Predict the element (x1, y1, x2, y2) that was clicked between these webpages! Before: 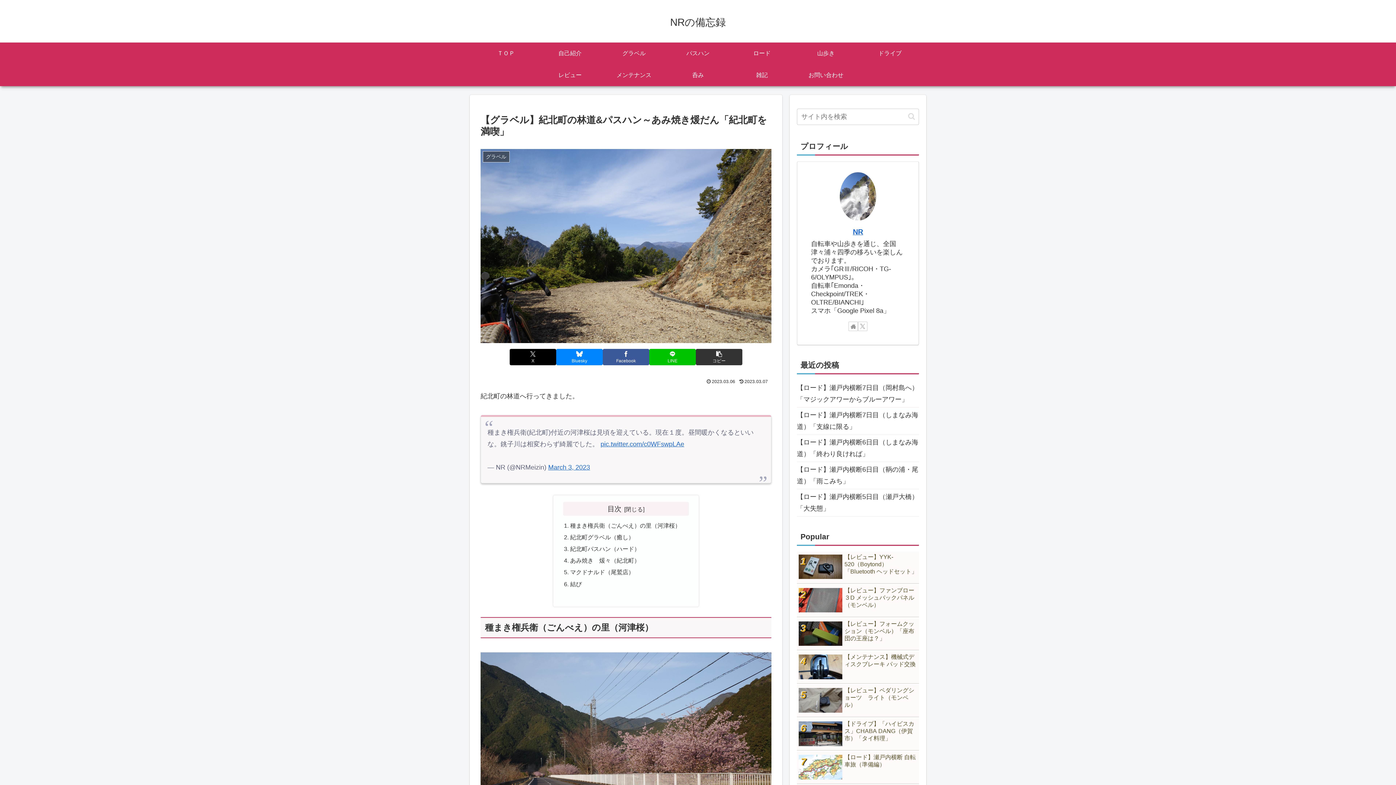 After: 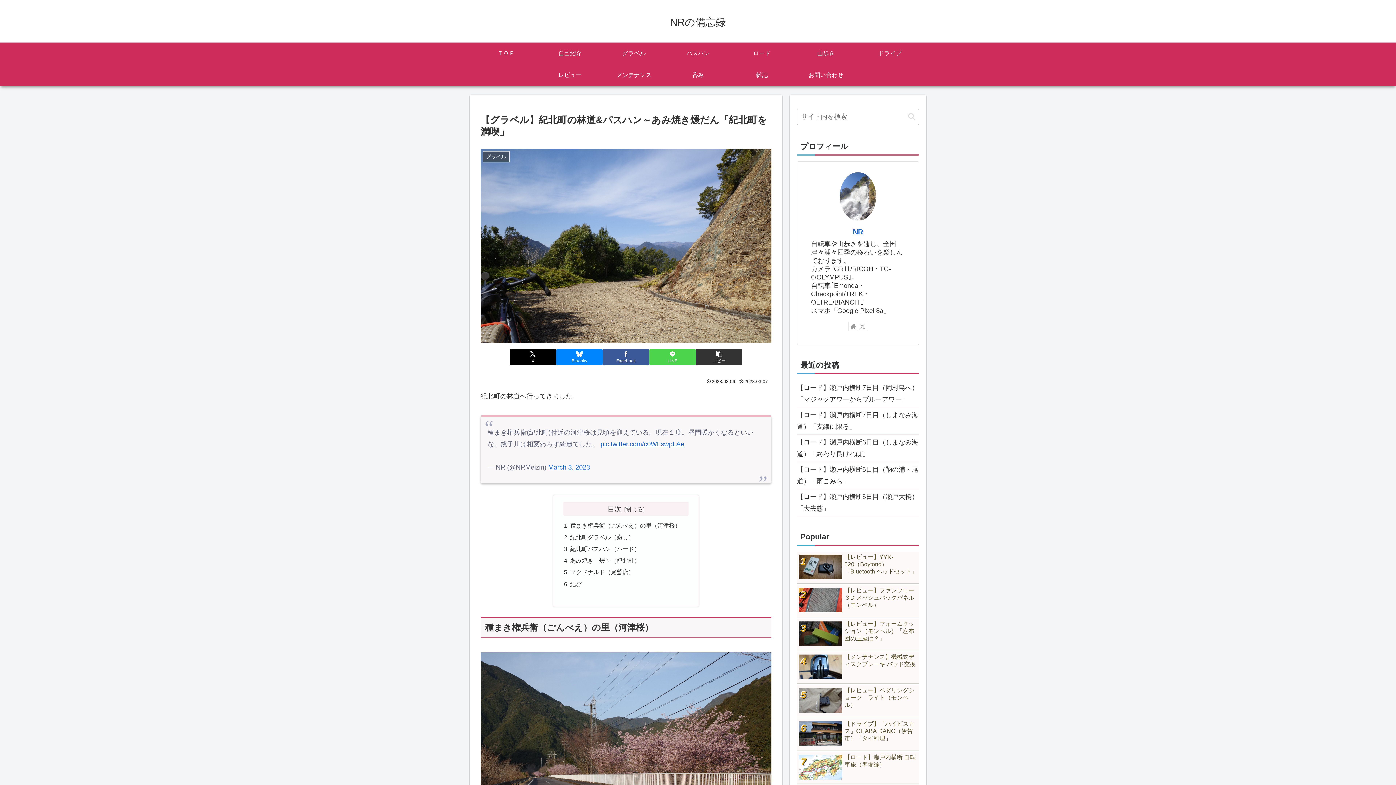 Action: bbox: (649, 349, 696, 365) label: LINEでシェア